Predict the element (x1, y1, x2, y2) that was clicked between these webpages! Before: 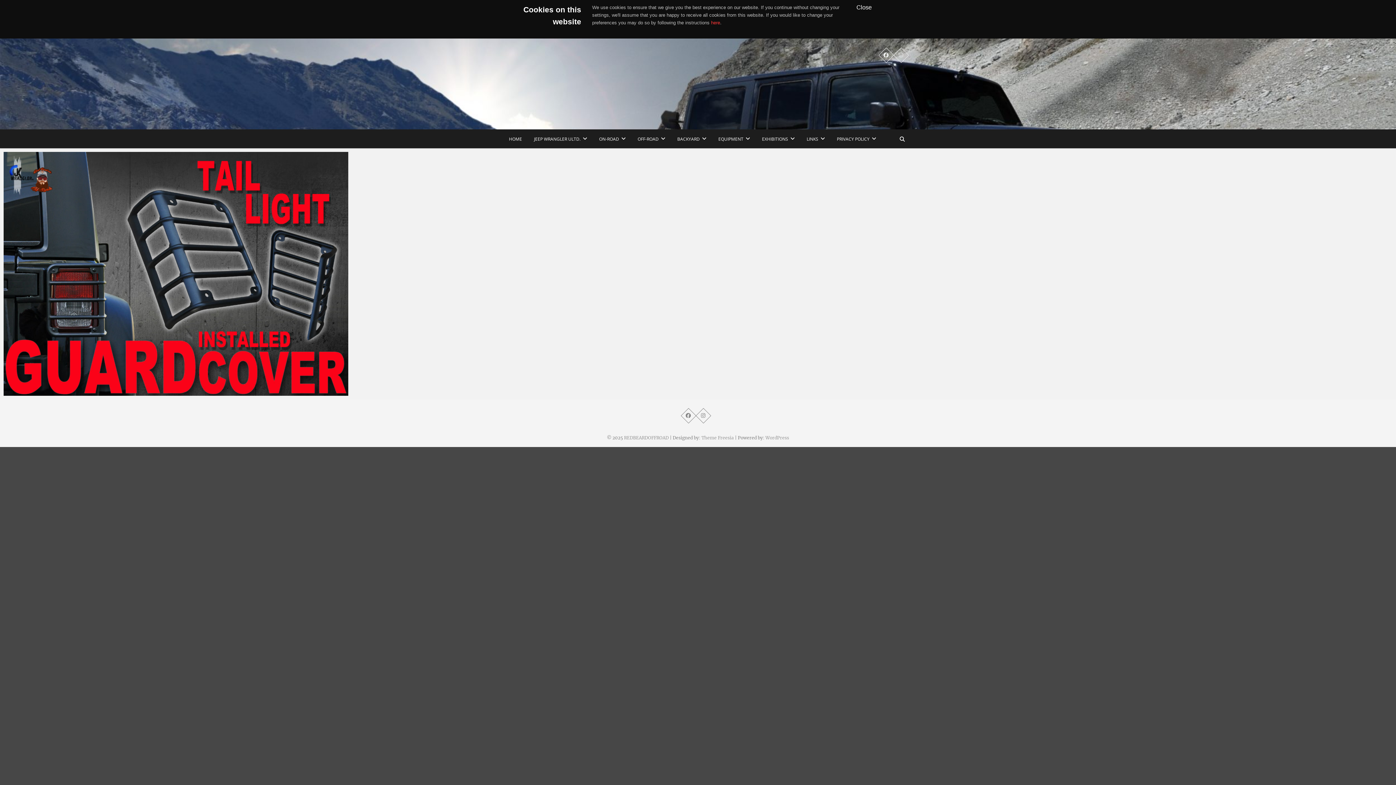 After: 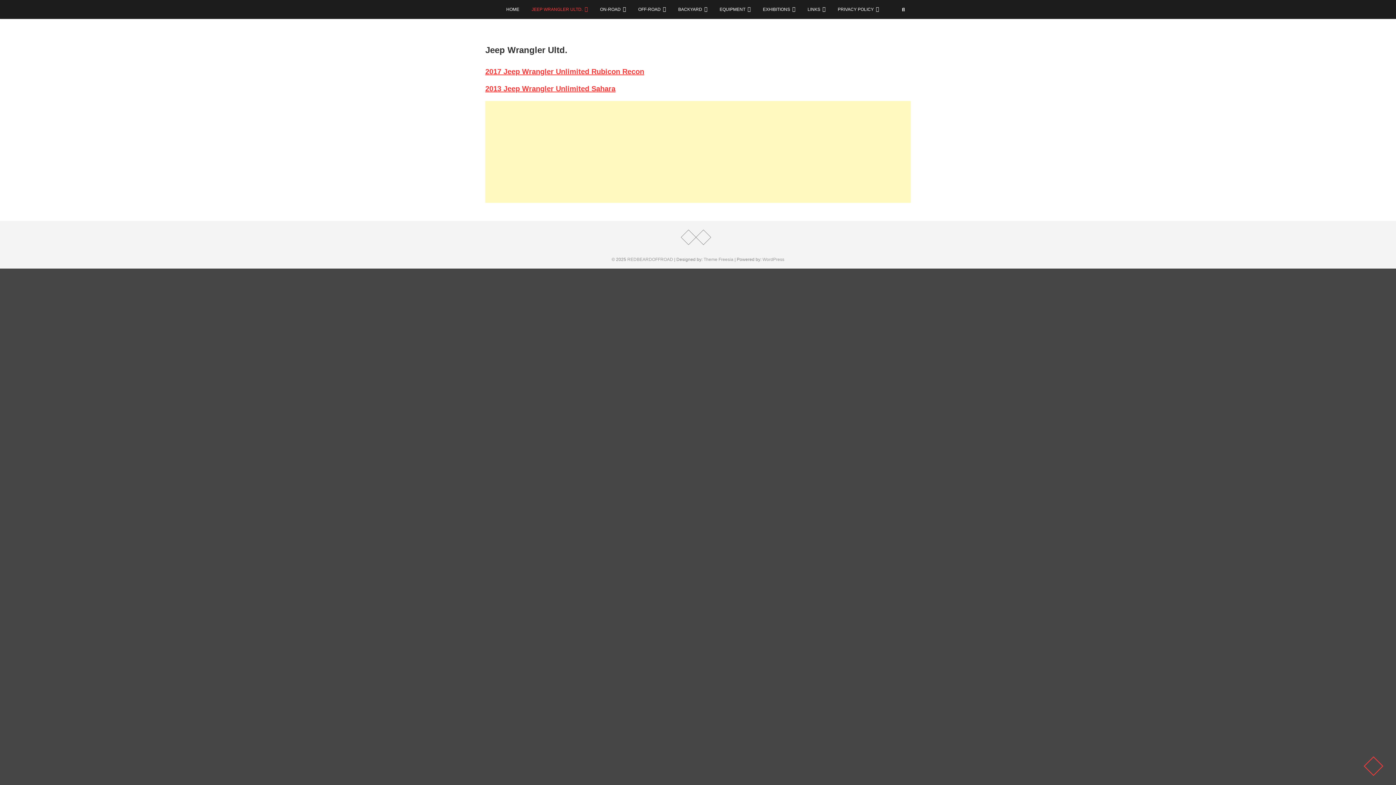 Action: label: JEEP WRANGLER ULTD. bbox: (528, 129, 592, 148)